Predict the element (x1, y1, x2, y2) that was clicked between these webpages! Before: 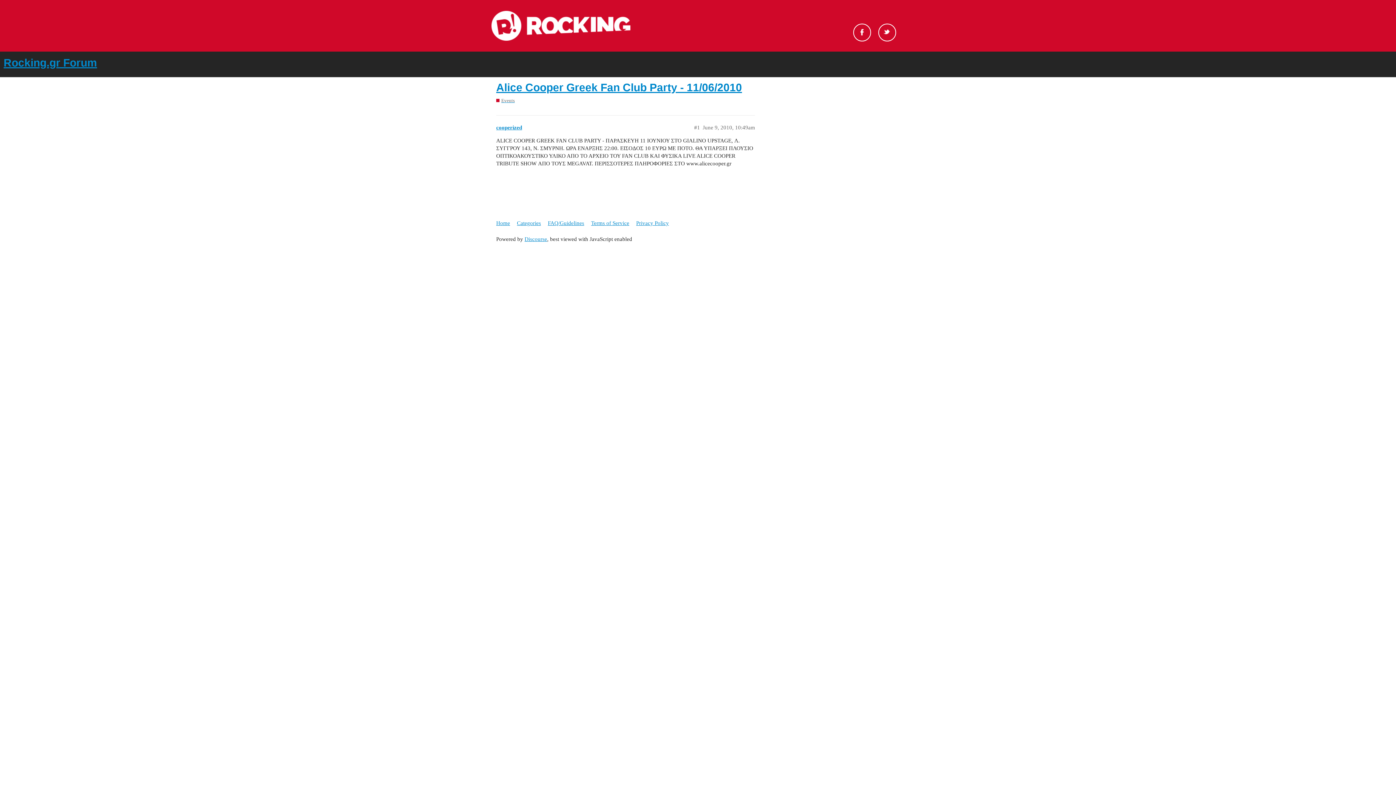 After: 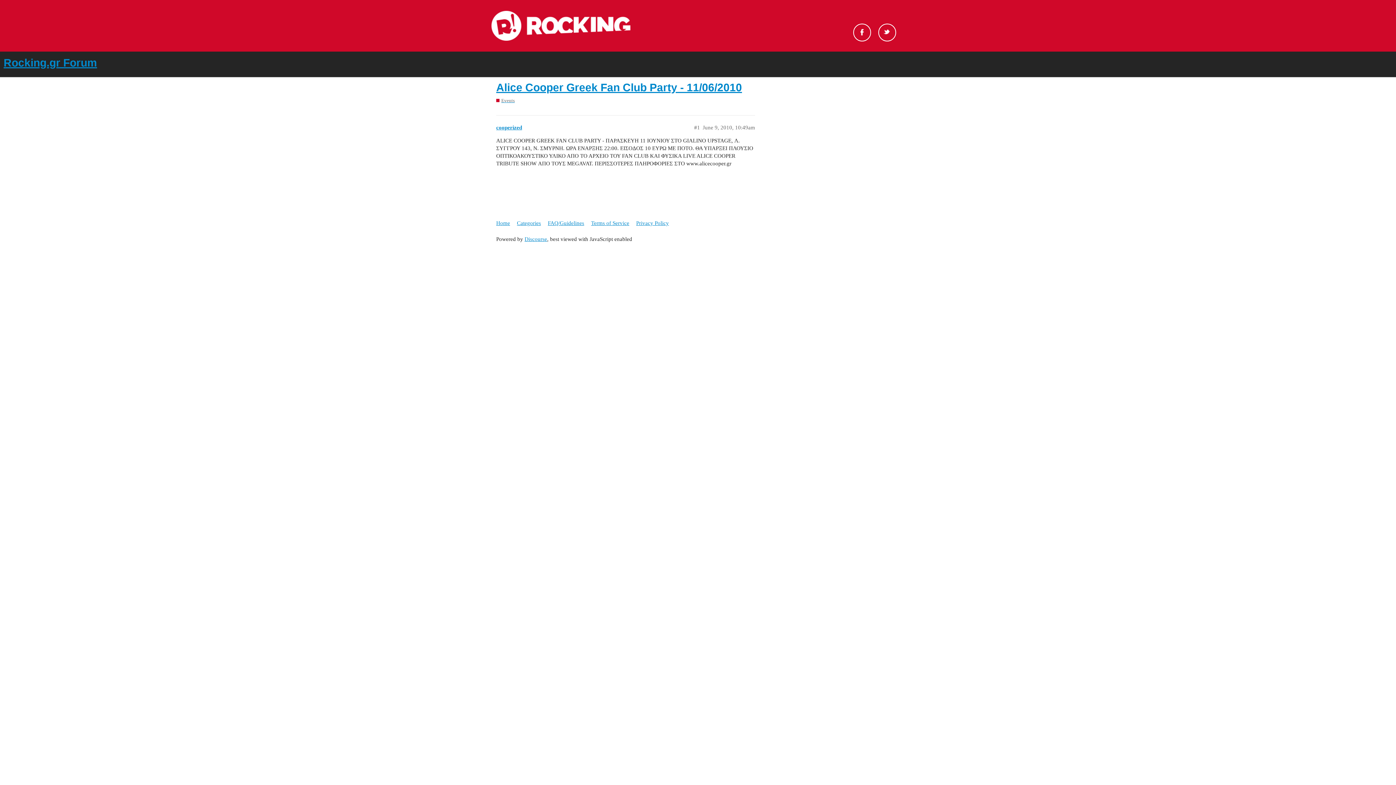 Action: label: Alice Cooper Greek Fan Club Party - 11/06/2010 bbox: (496, 81, 742, 93)